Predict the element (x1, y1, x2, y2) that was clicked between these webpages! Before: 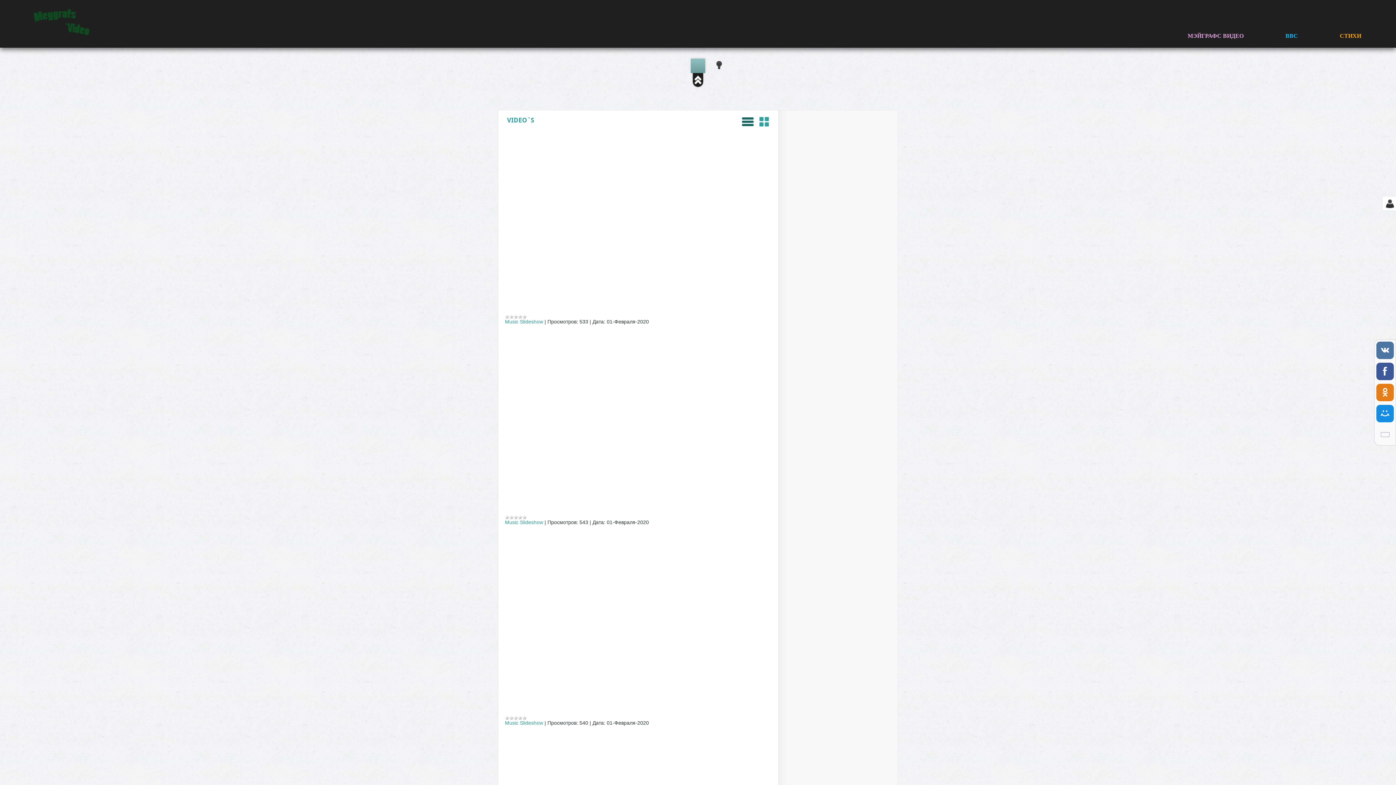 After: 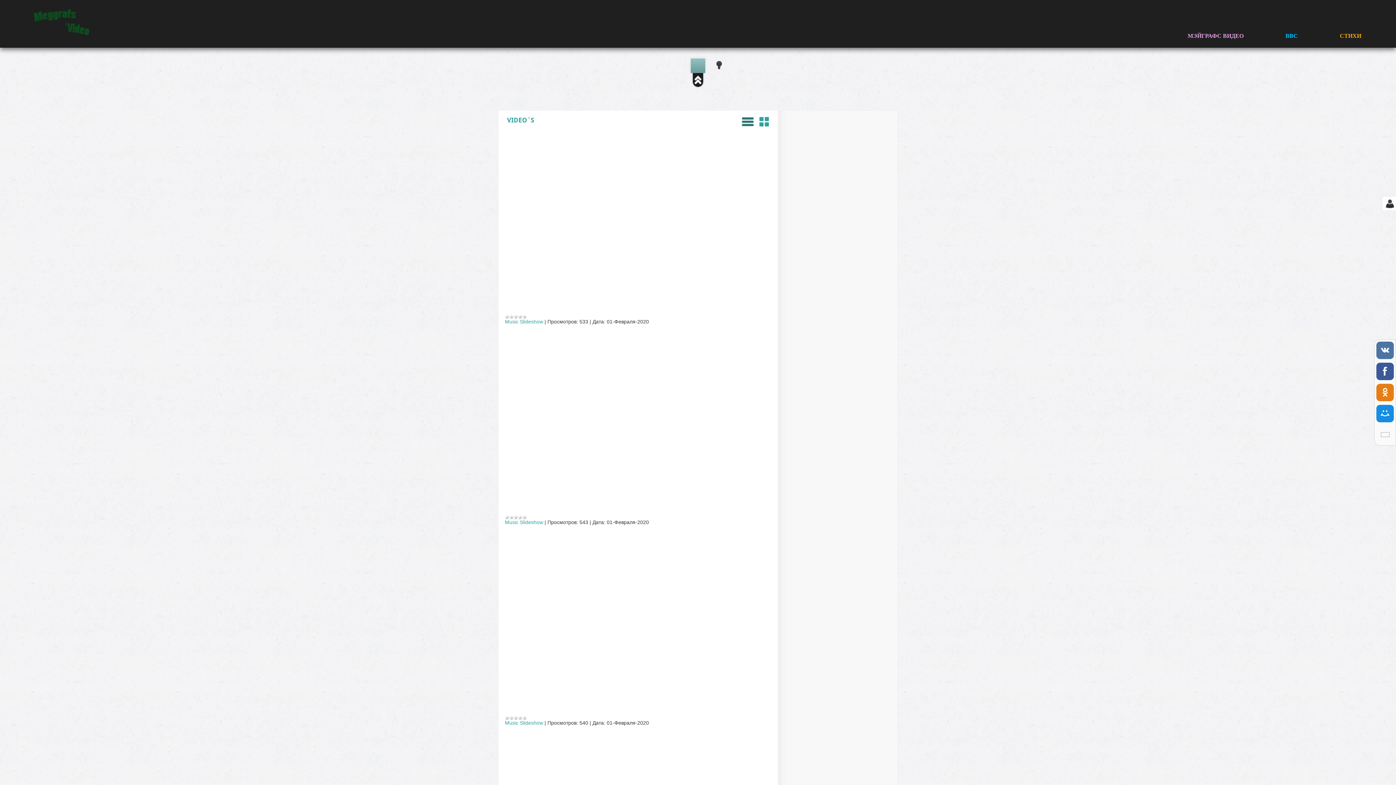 Action: bbox: (740, 115, 755, 128)